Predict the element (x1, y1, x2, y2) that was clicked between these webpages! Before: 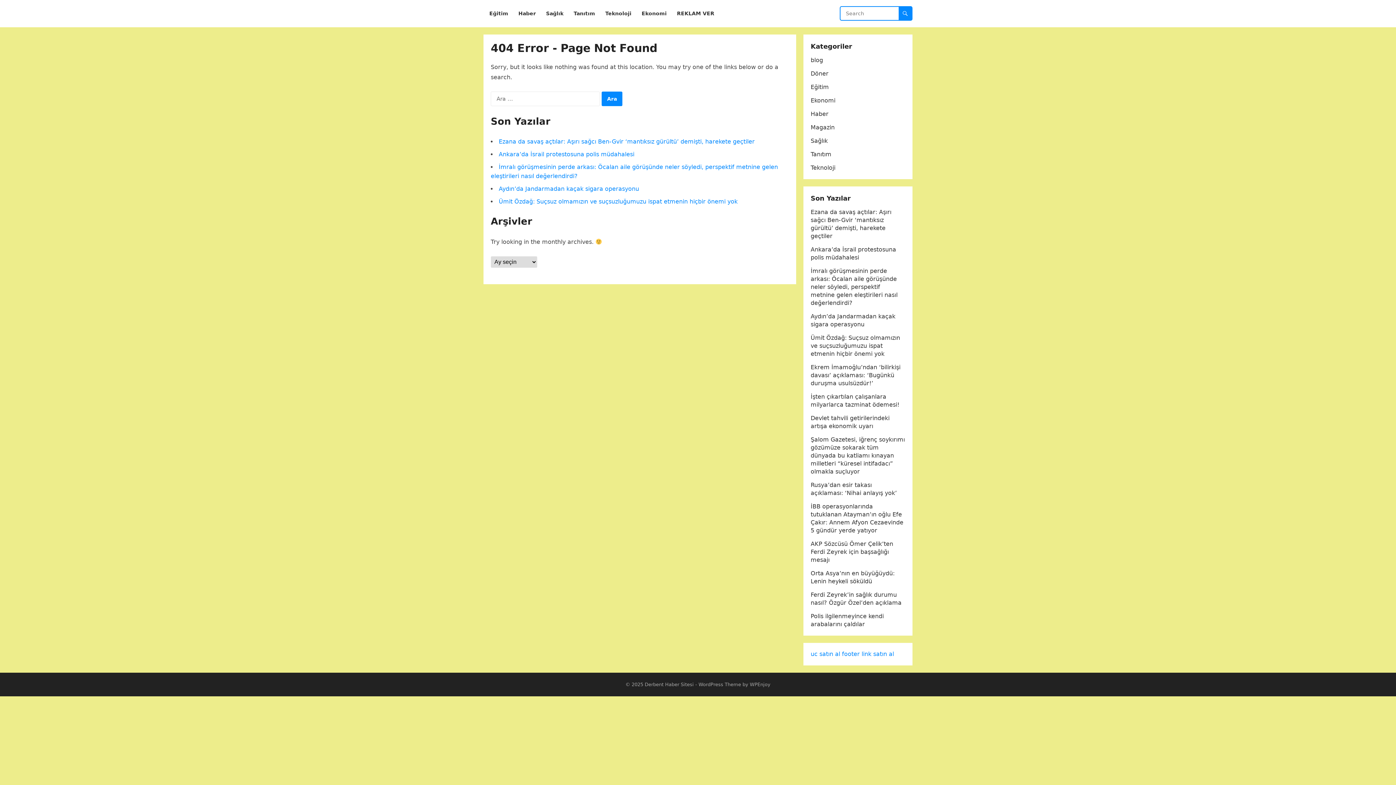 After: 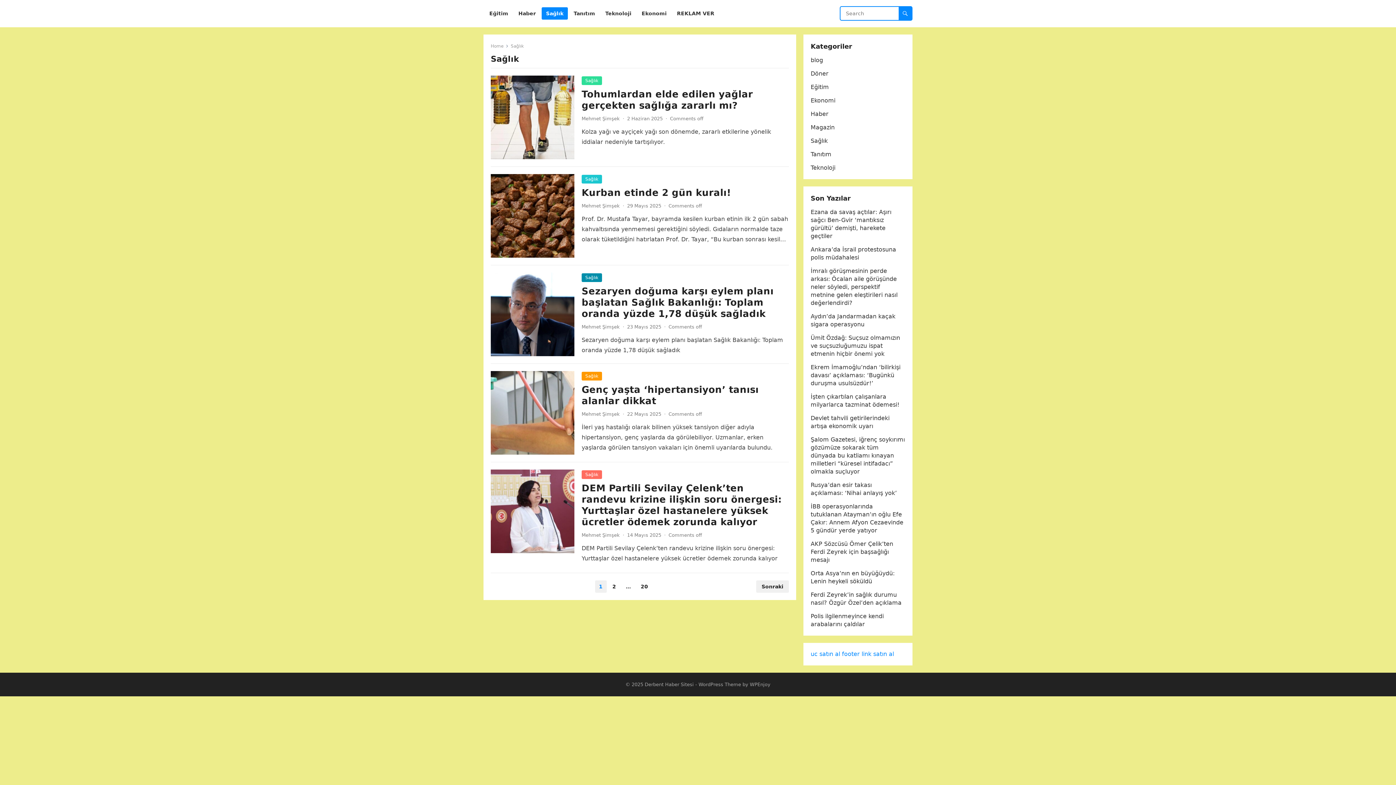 Action: label: Sağlık bbox: (810, 137, 828, 144)